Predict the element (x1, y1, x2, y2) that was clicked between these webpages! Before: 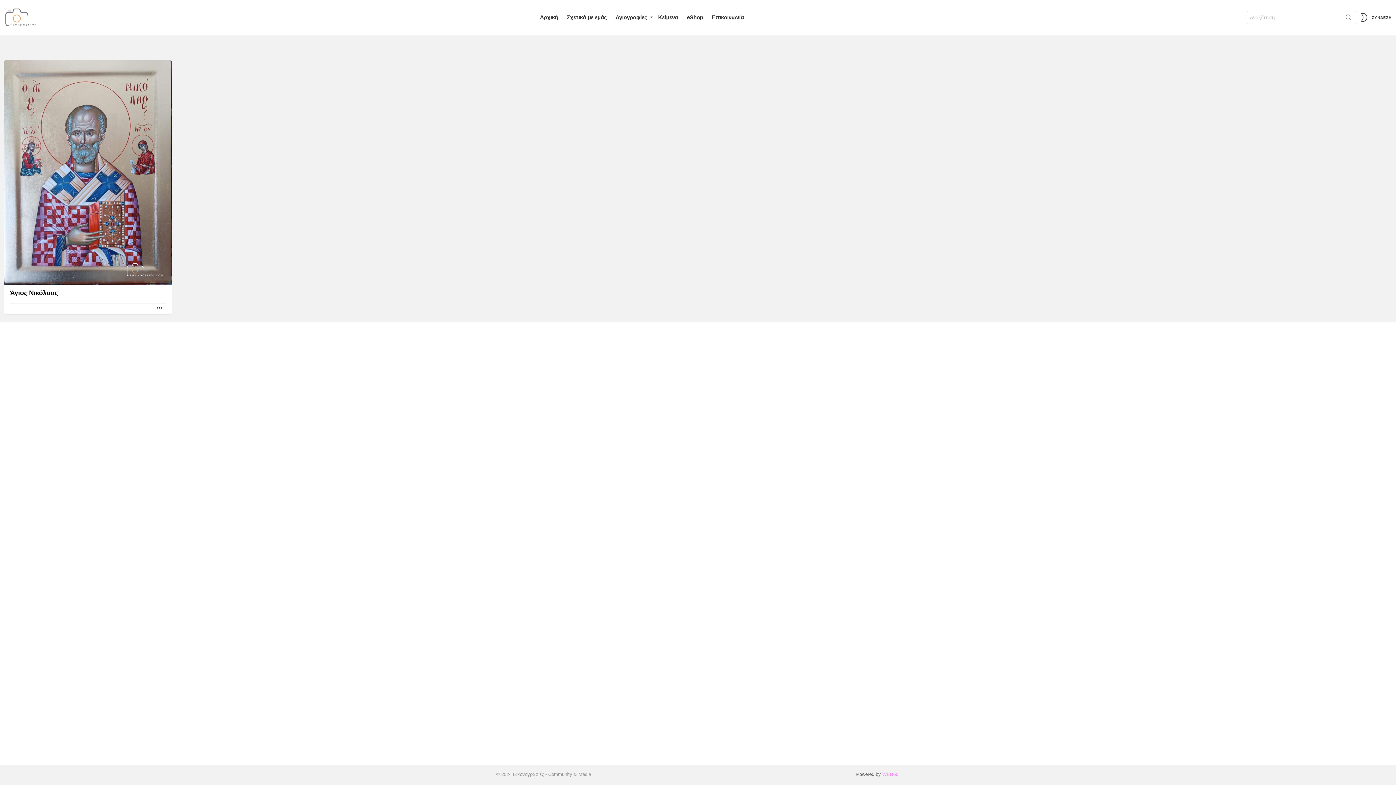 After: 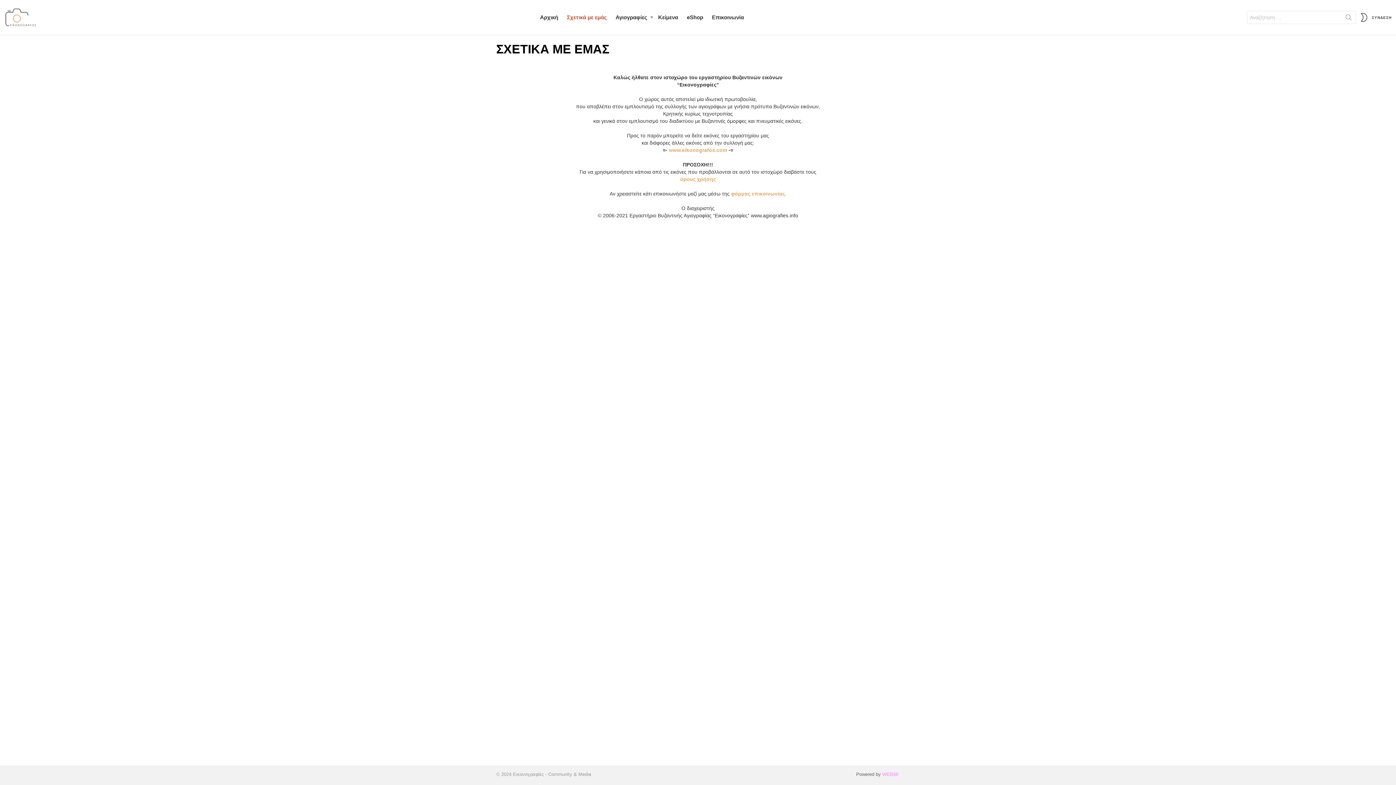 Action: bbox: (563, 12, 610, 23) label: Σχετικά με εμάς